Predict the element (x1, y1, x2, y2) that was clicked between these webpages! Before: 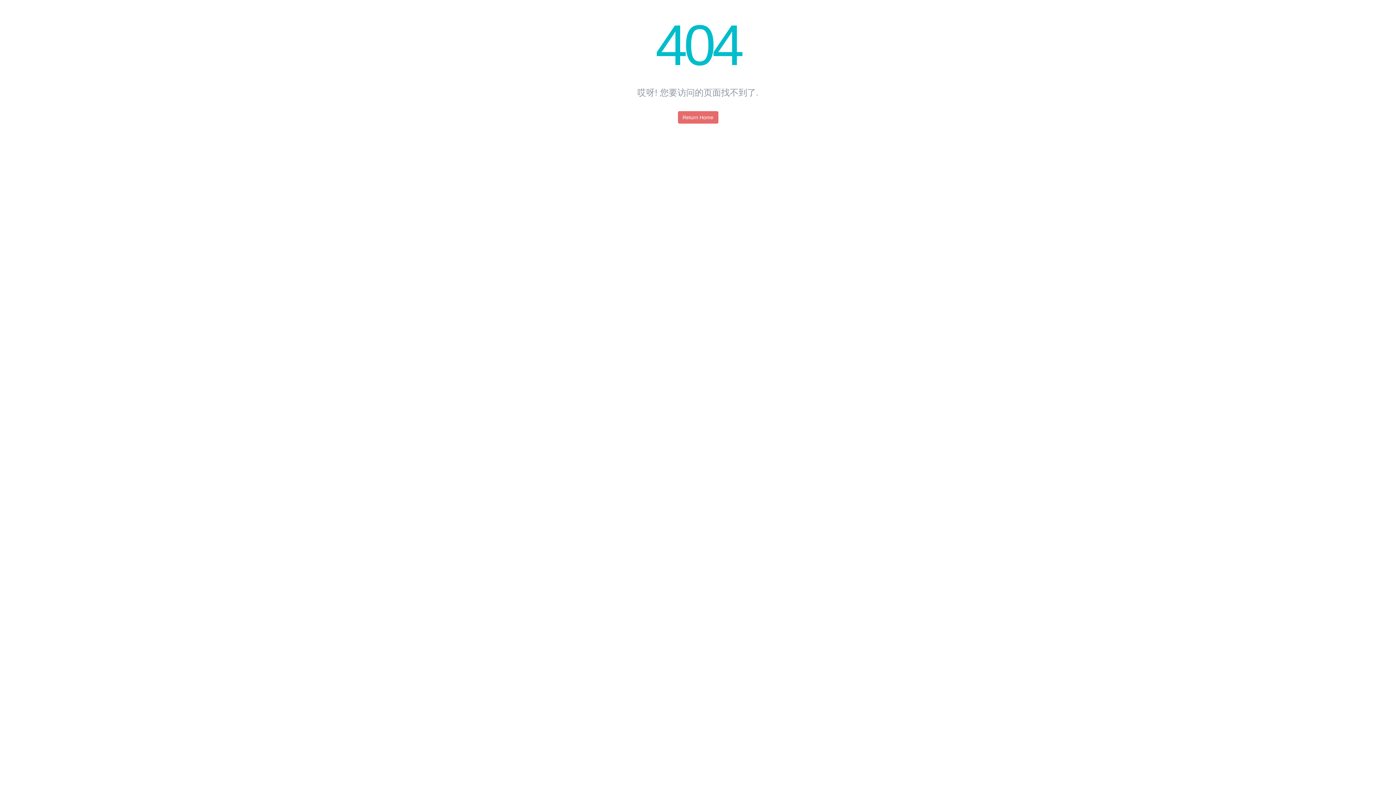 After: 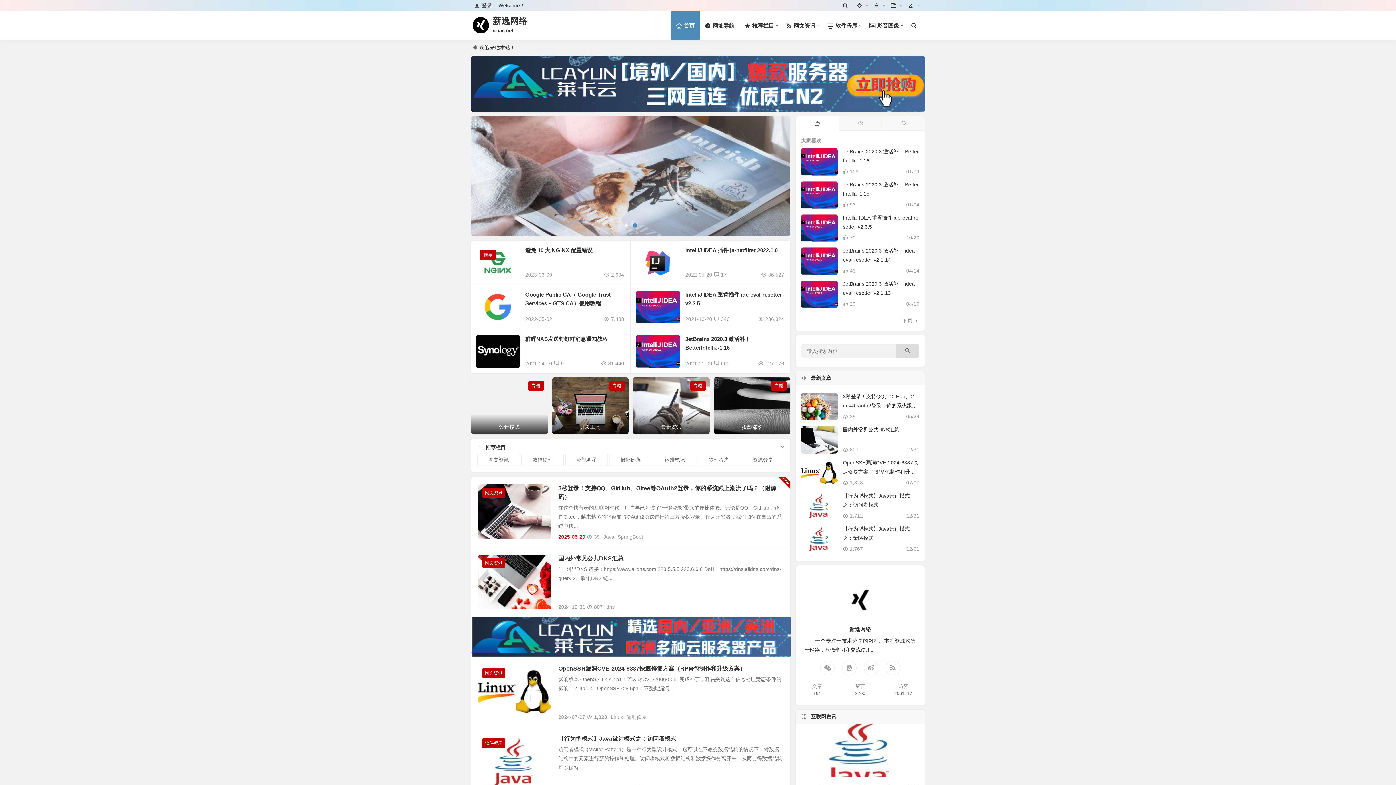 Action: label: Return Home bbox: (678, 111, 718, 123)